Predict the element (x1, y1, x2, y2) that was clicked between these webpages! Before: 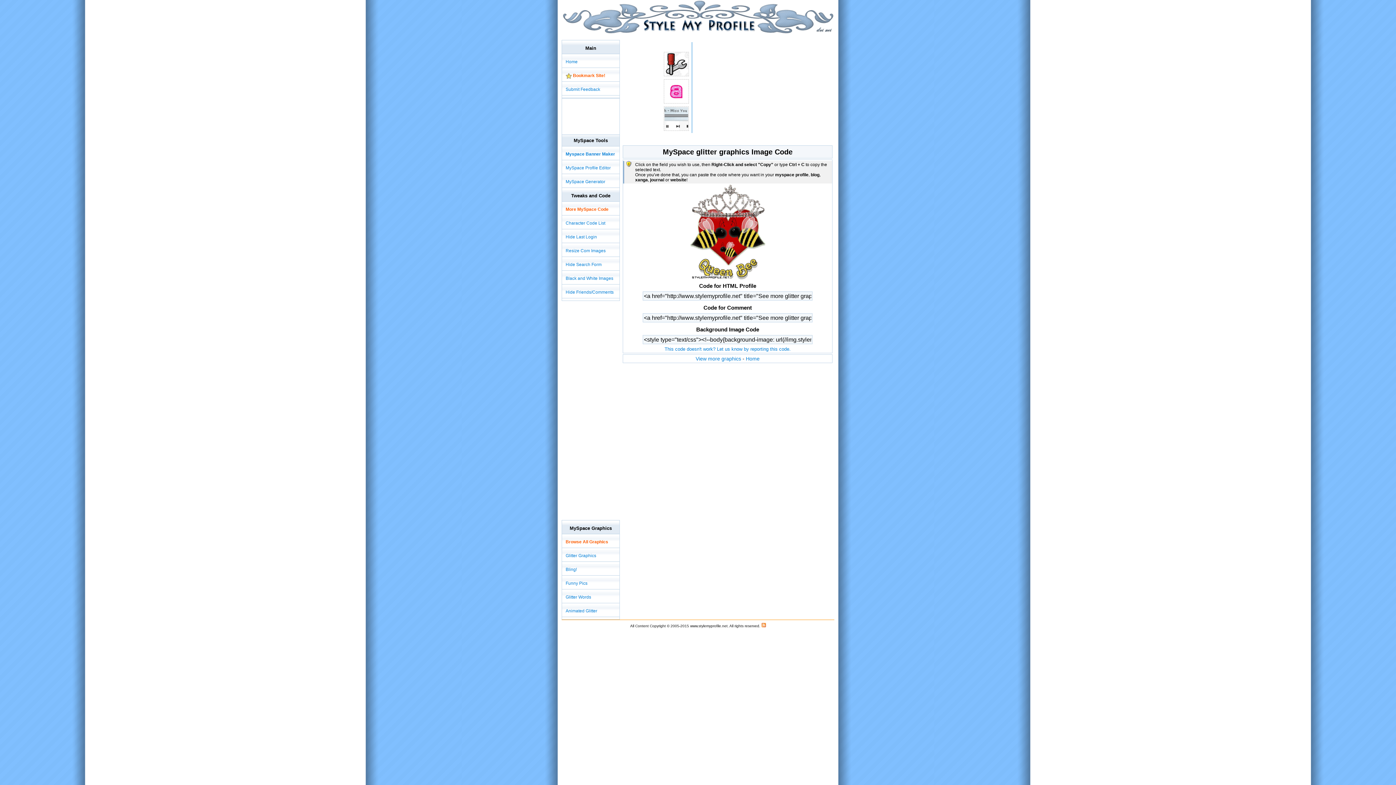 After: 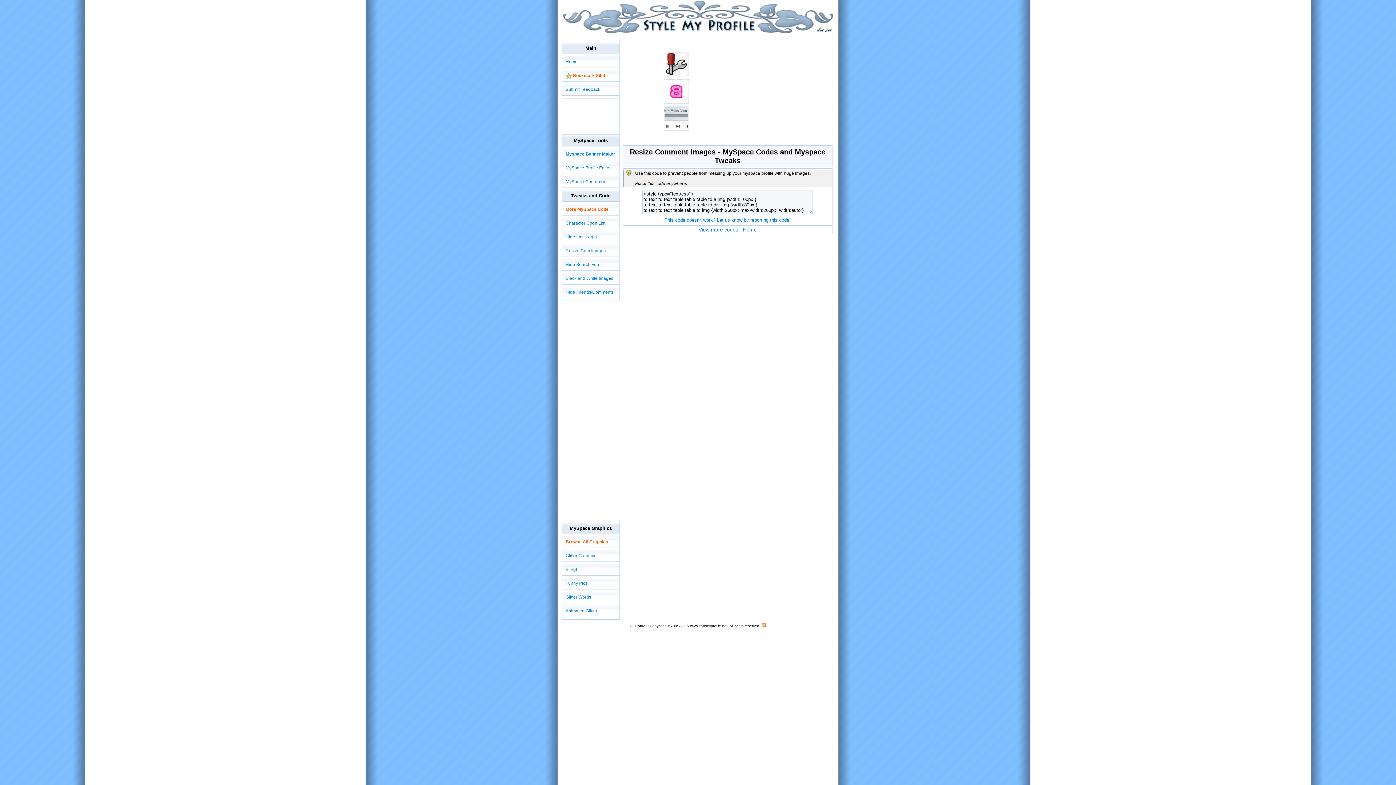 Action: label: Resize Com Images bbox: (562, 245, 619, 257)